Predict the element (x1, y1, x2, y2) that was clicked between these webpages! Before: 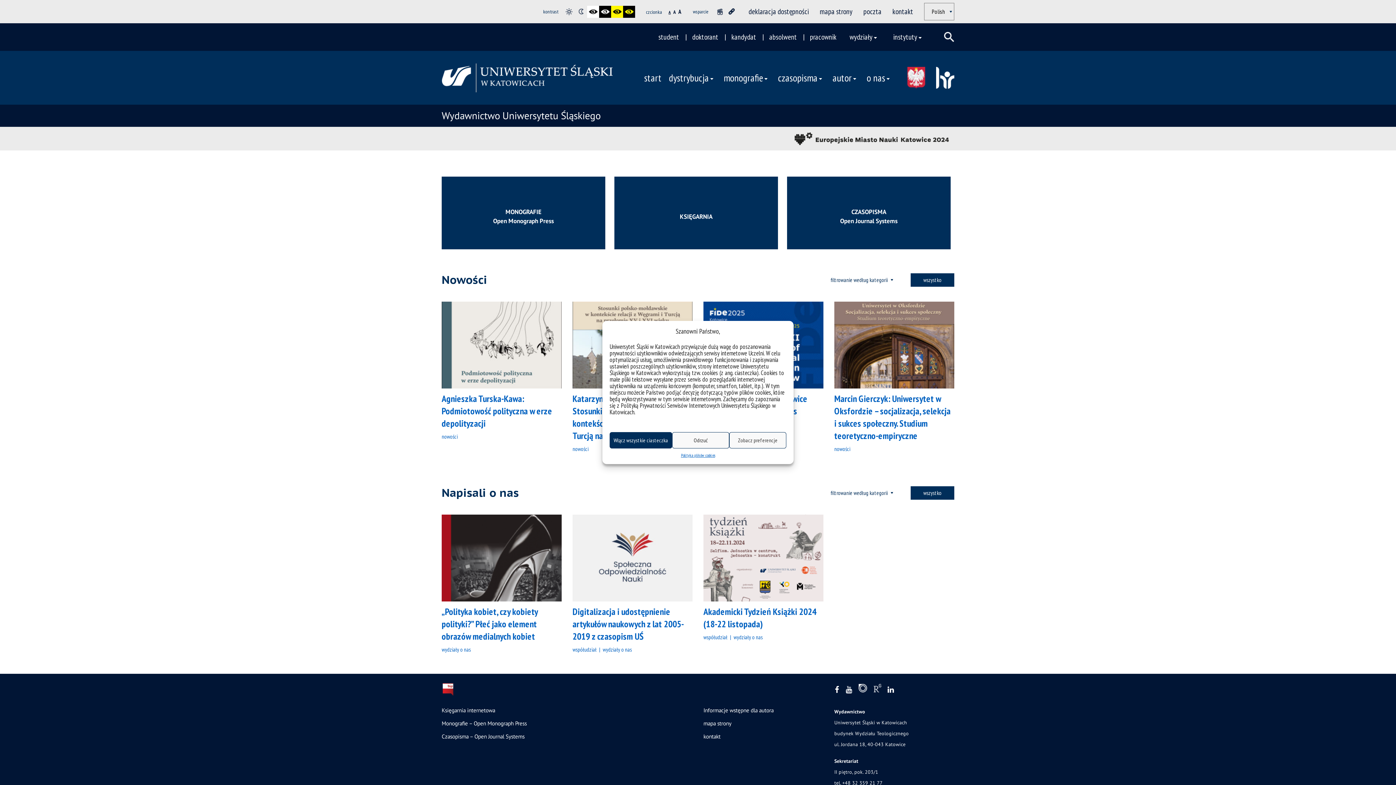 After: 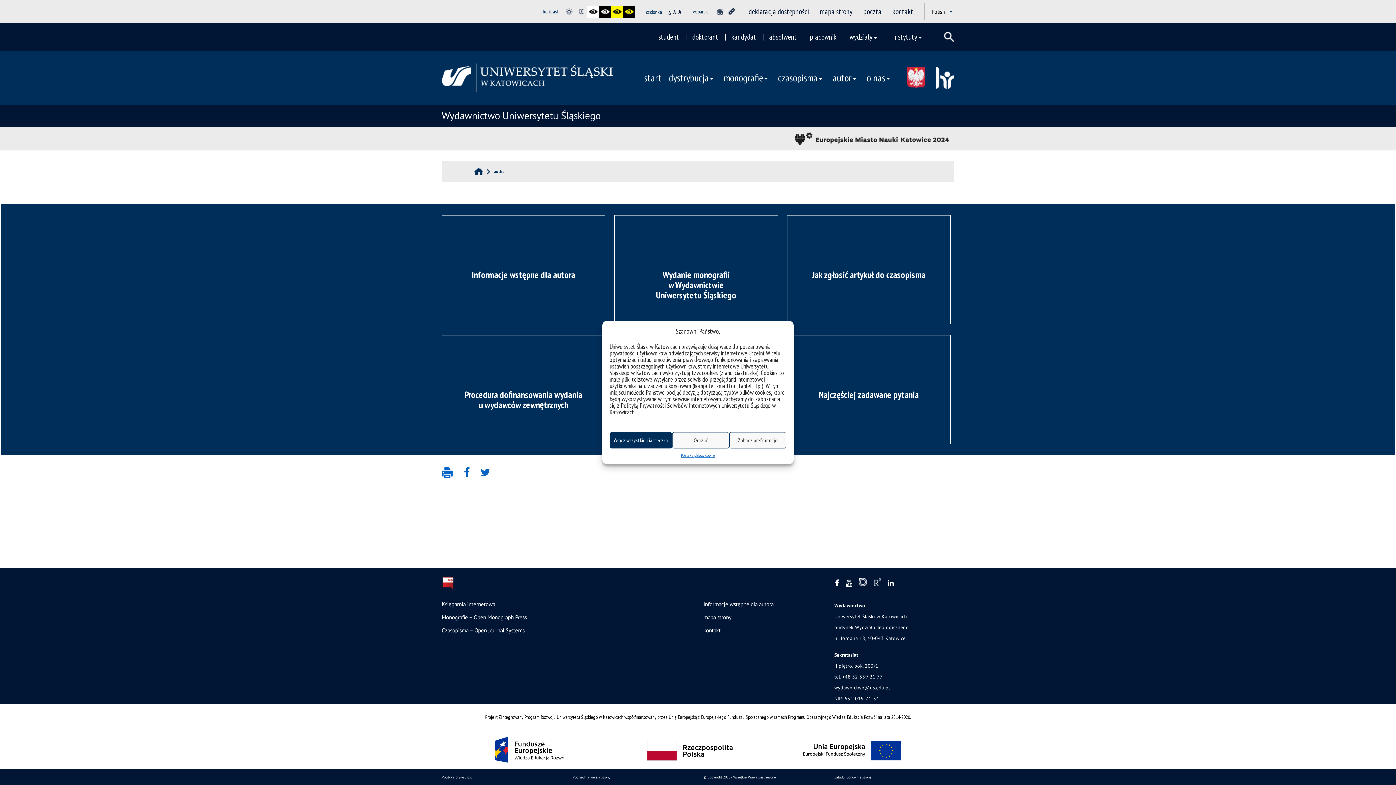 Action: bbox: (829, 67, 863, 87) label: autor